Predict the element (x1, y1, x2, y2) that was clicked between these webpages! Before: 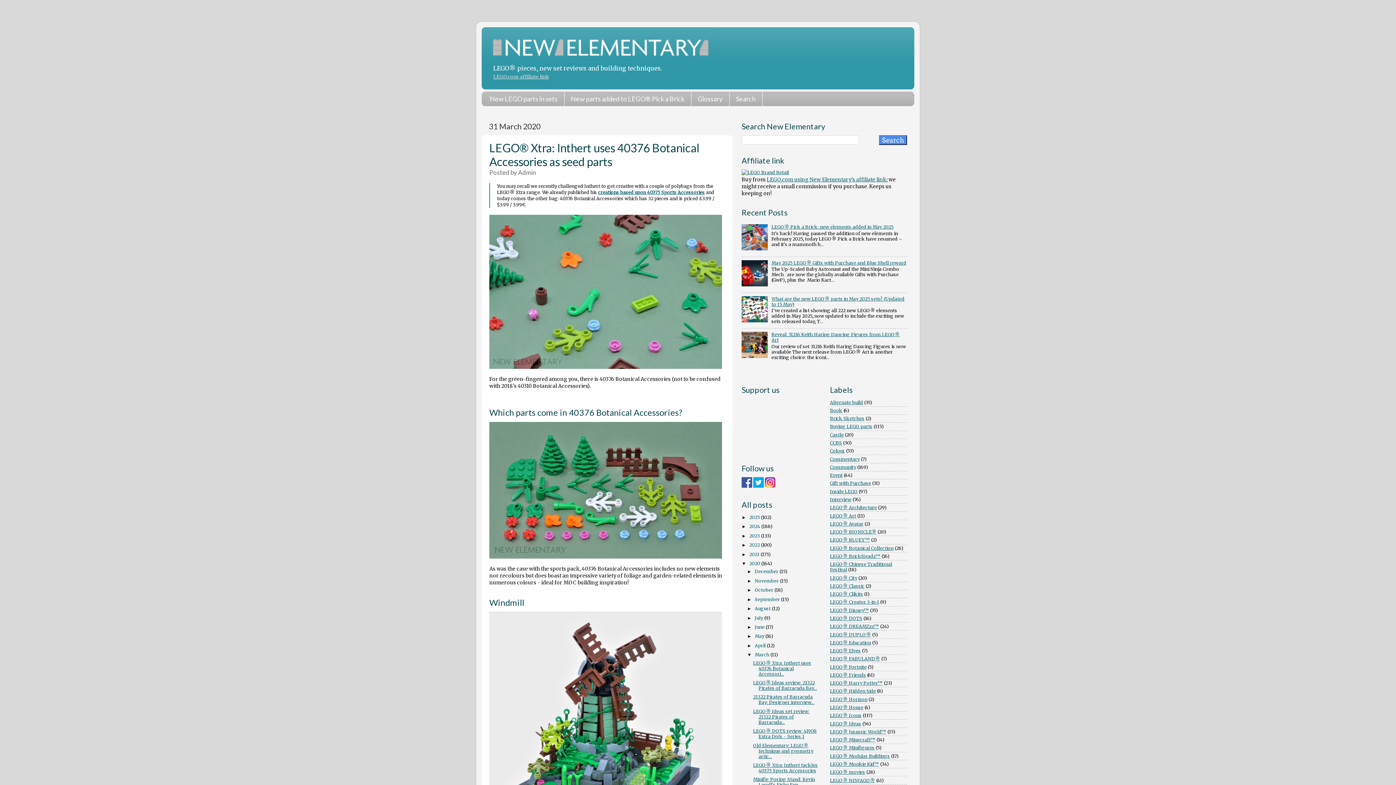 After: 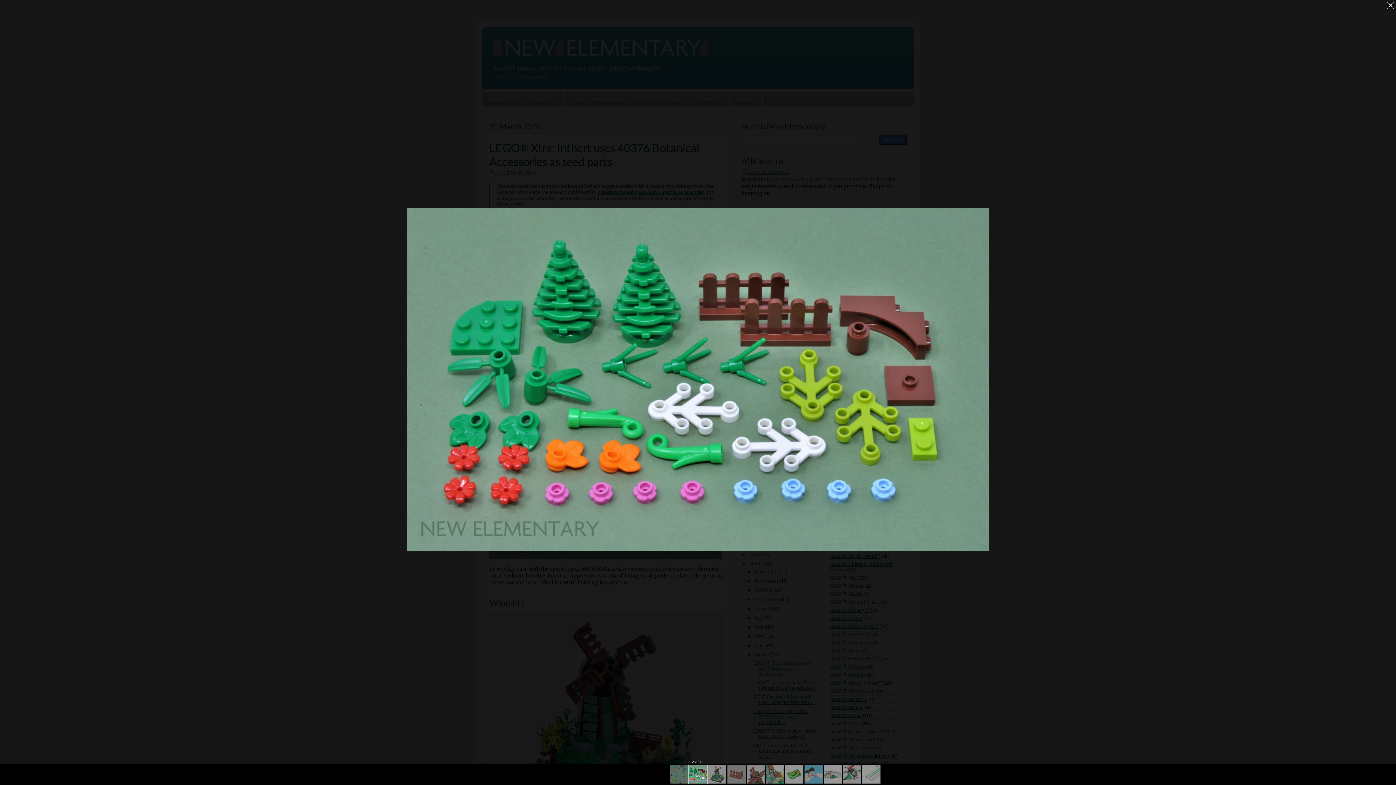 Action: bbox: (489, 422, 722, 560)